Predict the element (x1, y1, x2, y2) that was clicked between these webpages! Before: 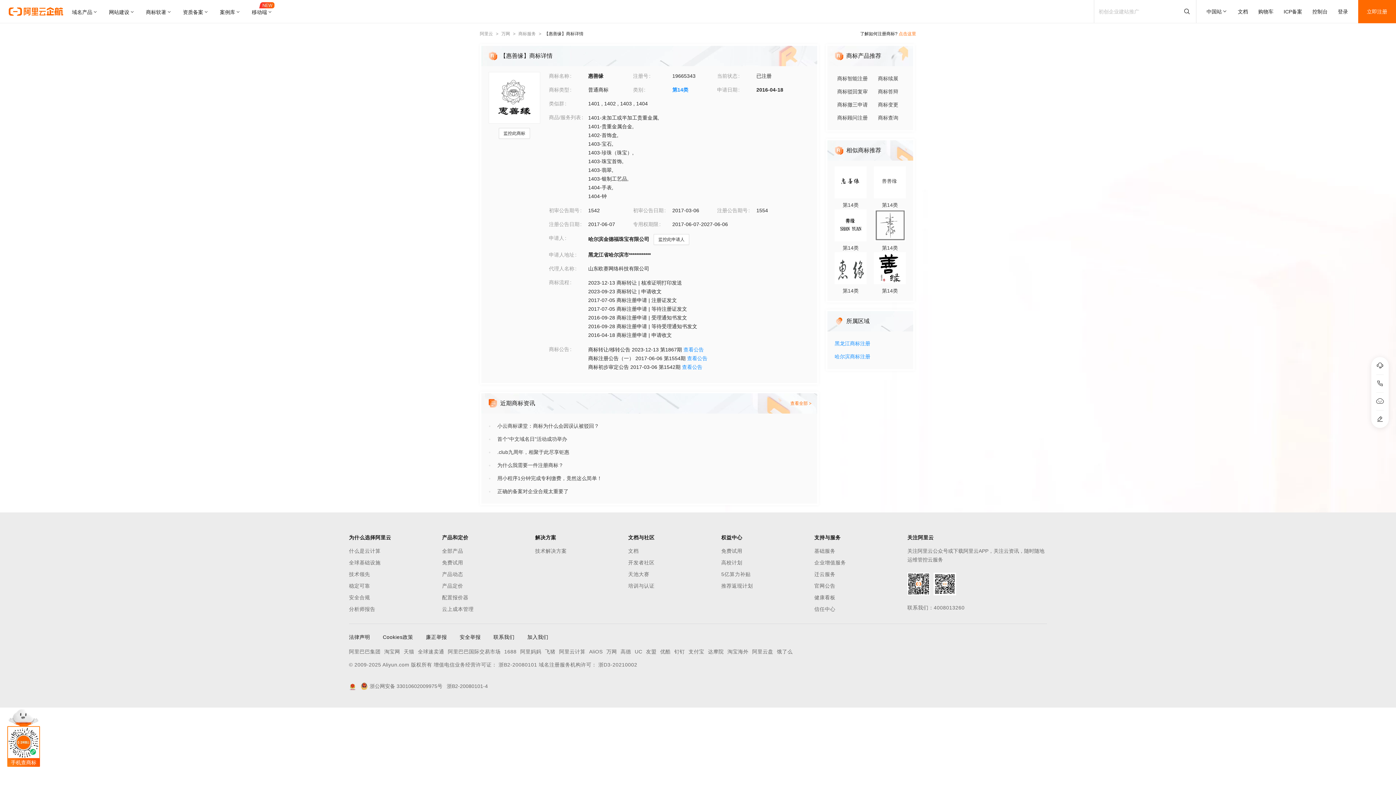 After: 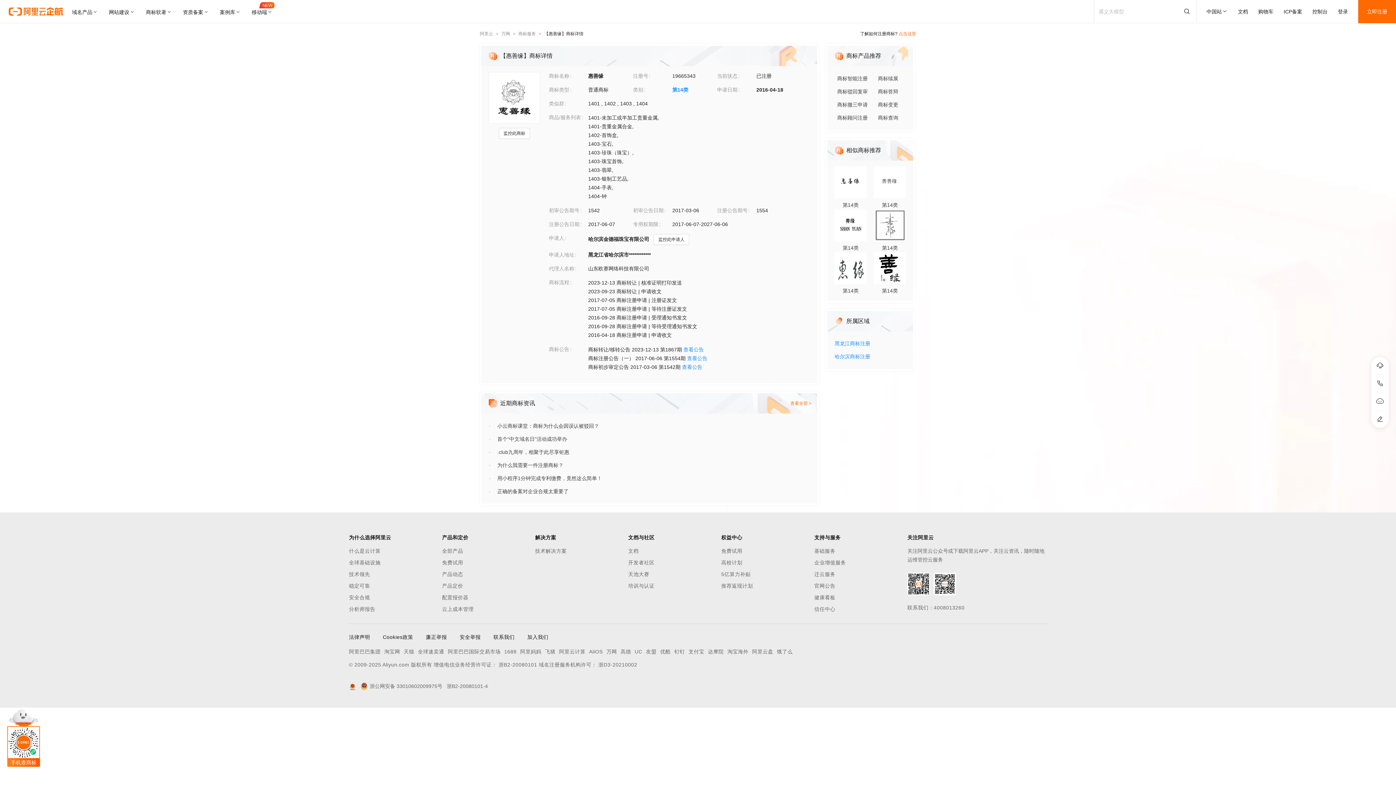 Action: bbox: (874, 223, 906, 252) label: 第14类